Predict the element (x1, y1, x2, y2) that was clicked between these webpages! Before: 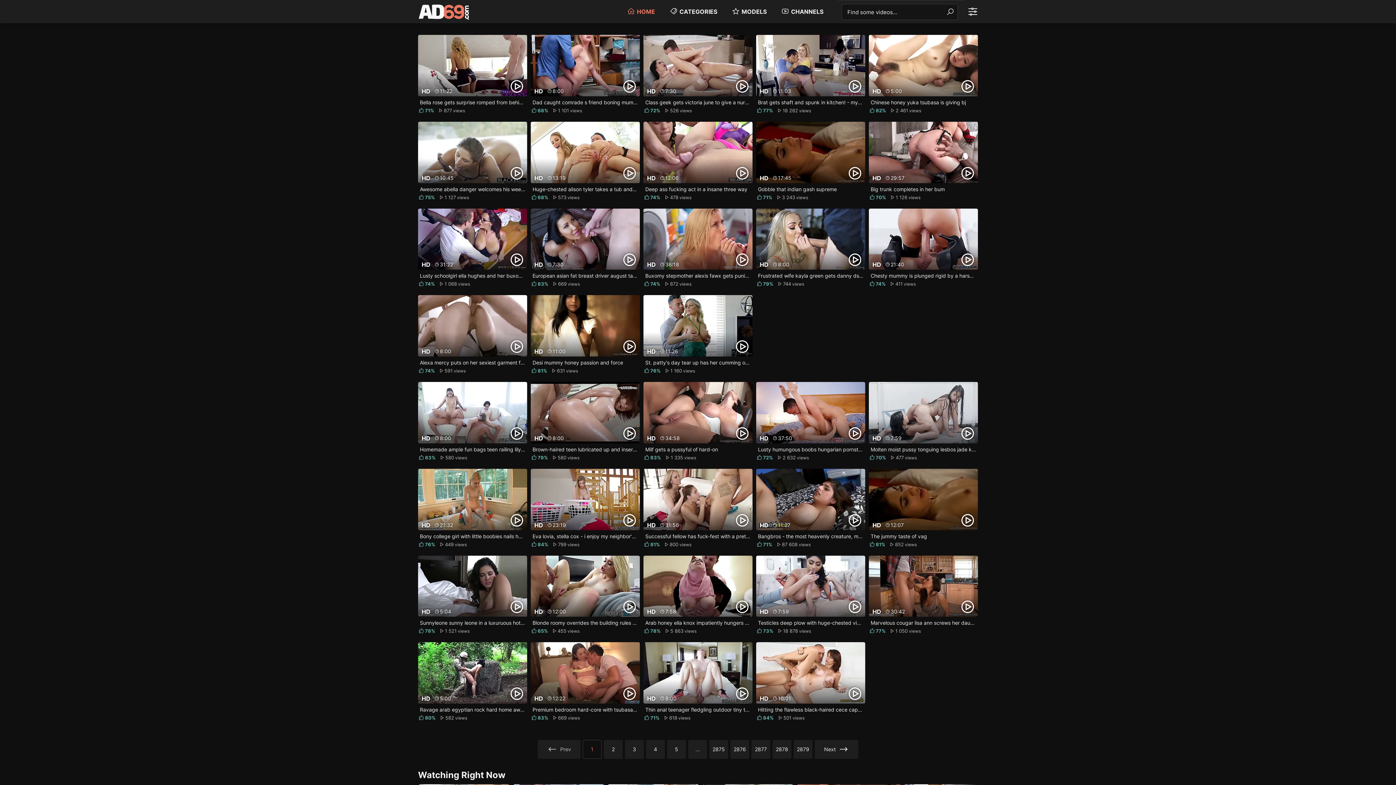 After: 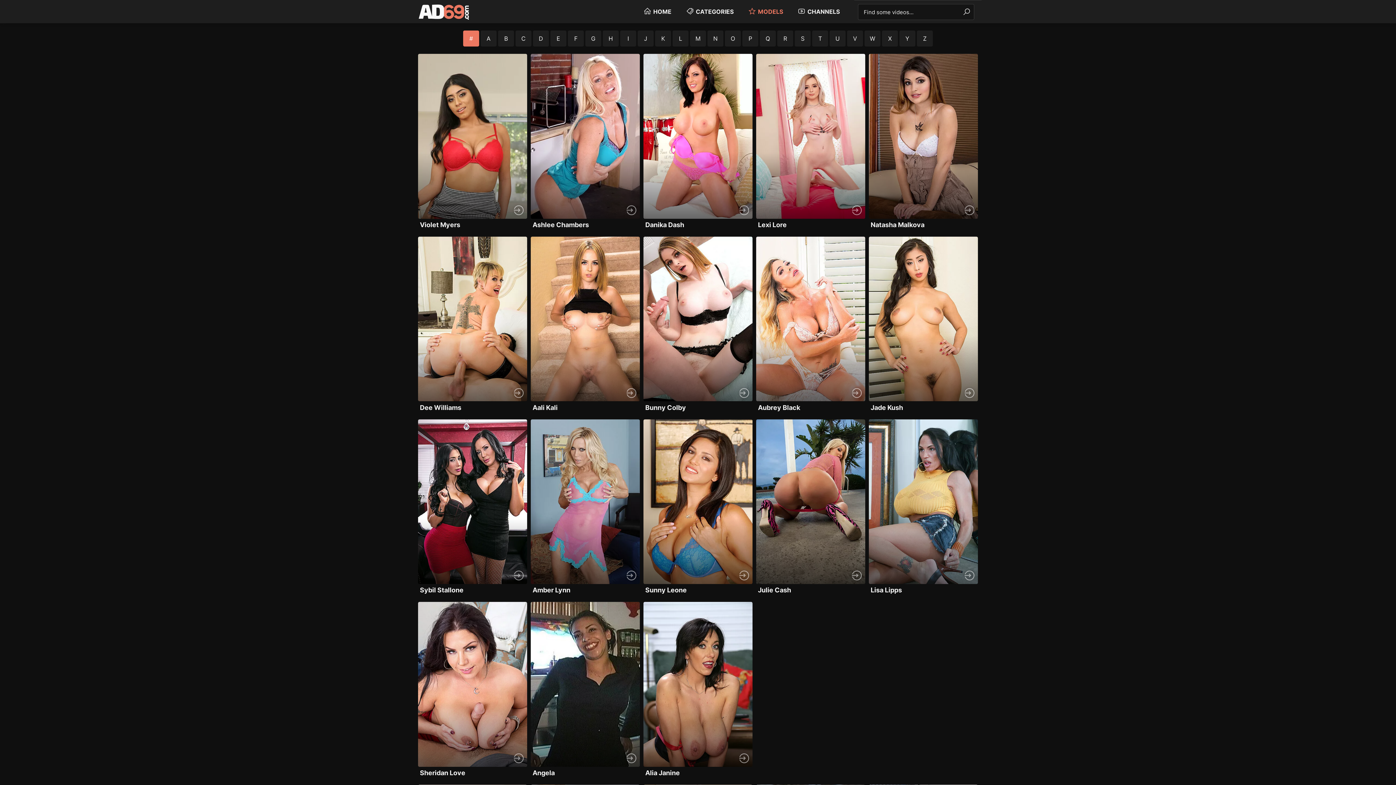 Action: bbox: (732, 5, 766, 17) label: MODELS